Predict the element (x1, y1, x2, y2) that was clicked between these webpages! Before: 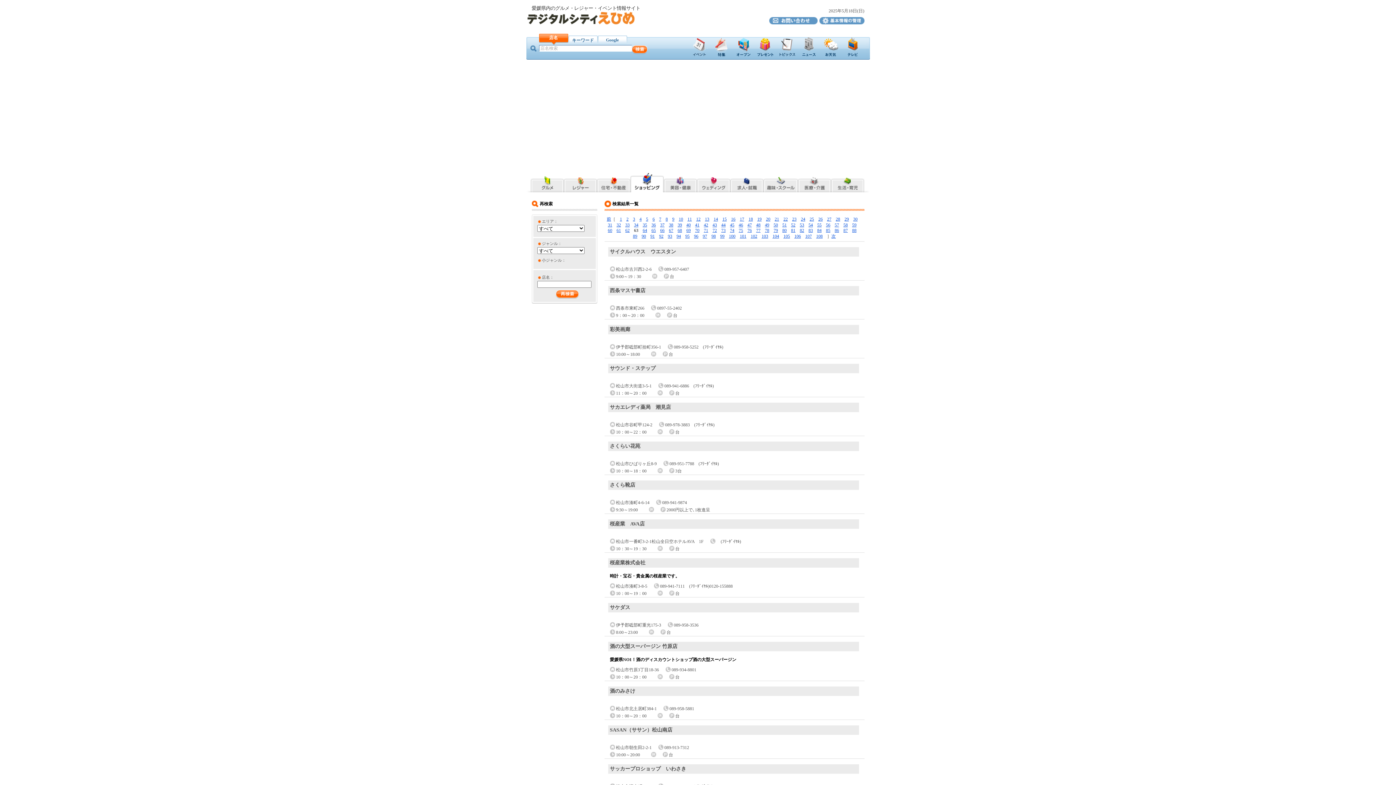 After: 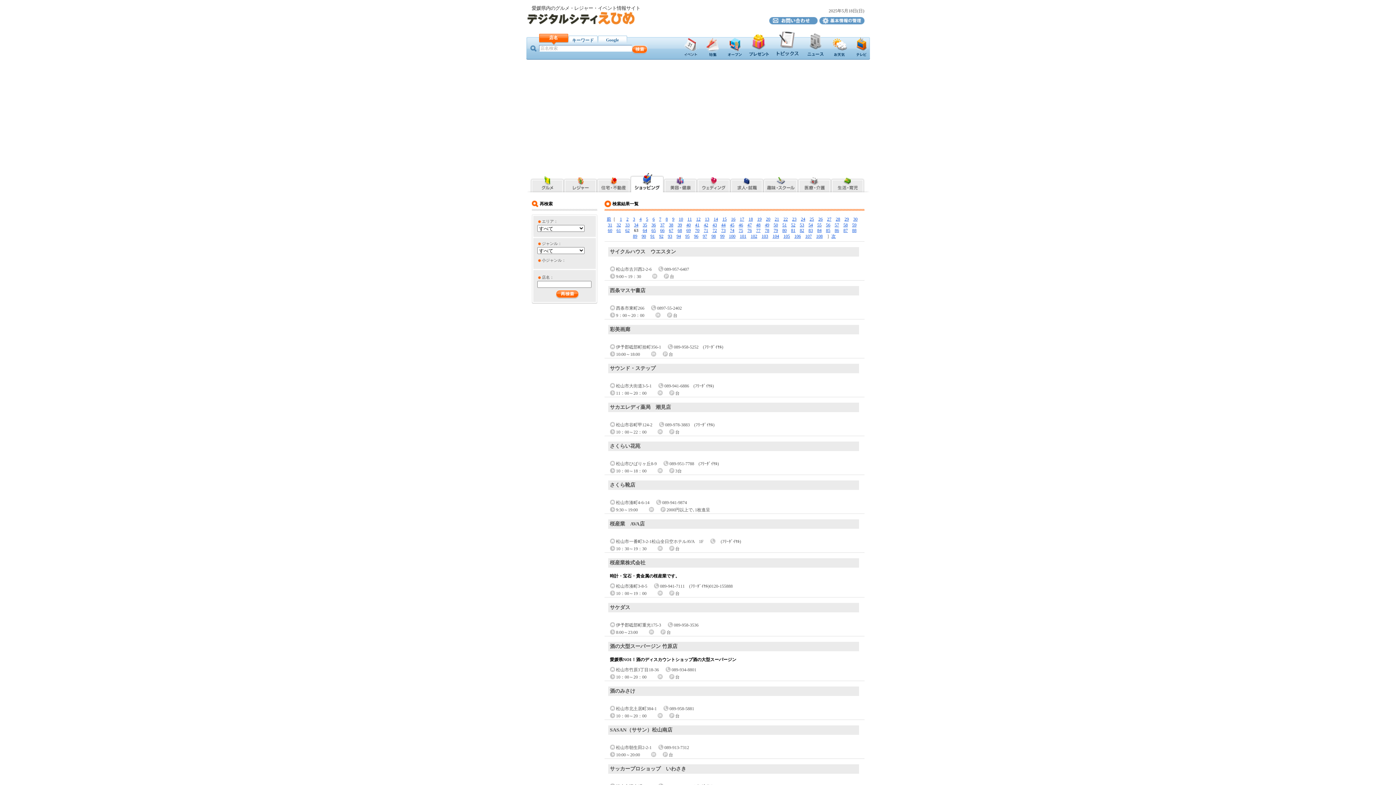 Action: bbox: (776, 35, 798, 50)